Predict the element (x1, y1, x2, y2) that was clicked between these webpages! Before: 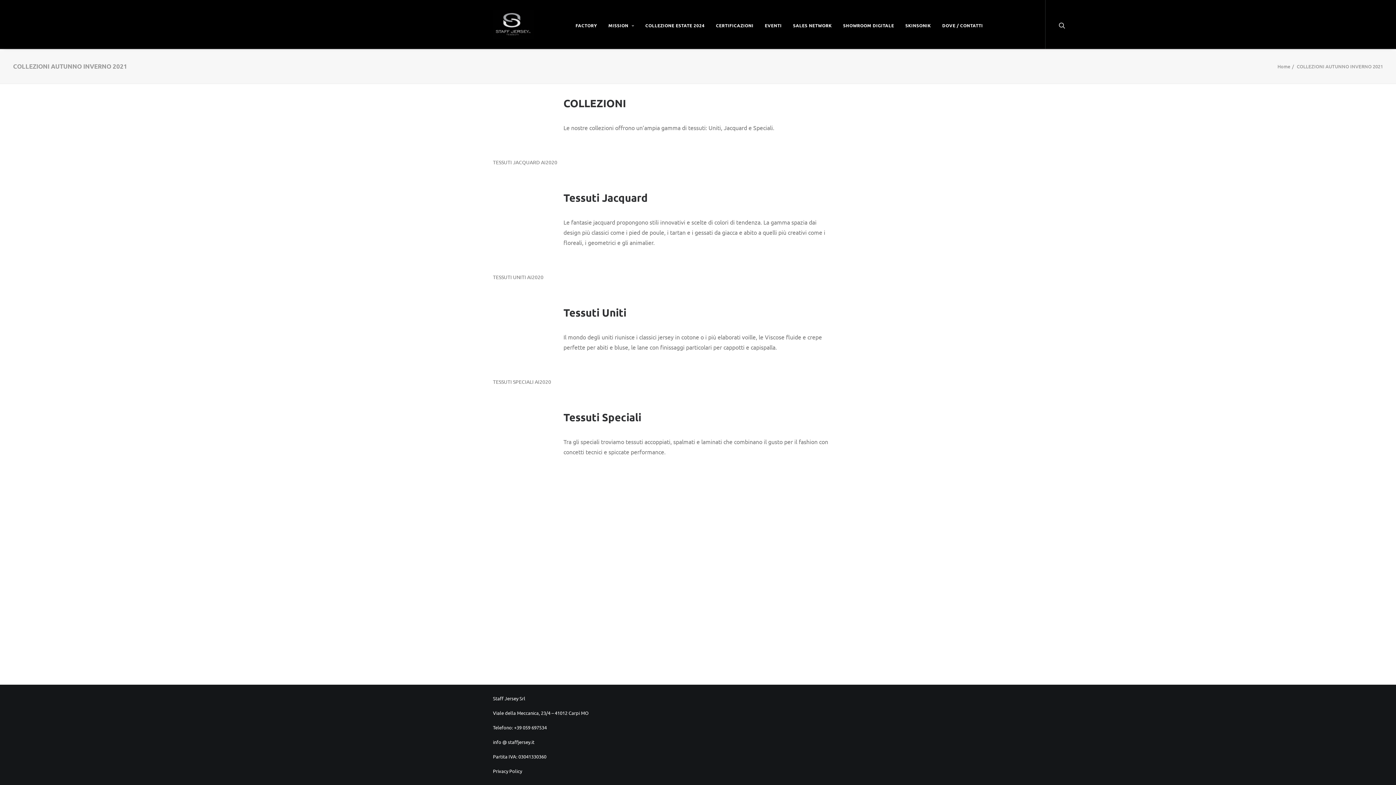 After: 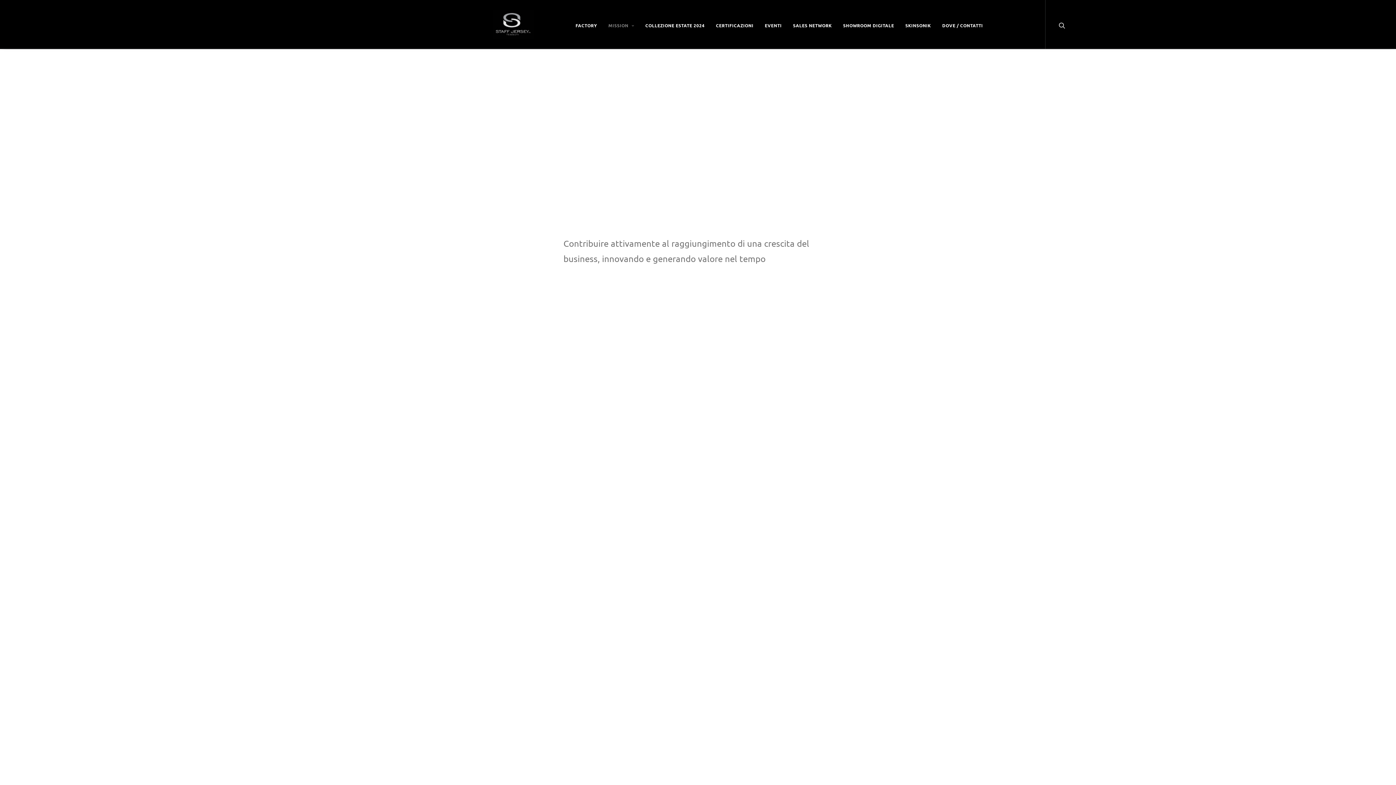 Action: label: MISSION bbox: (603, 0, 639, 48)